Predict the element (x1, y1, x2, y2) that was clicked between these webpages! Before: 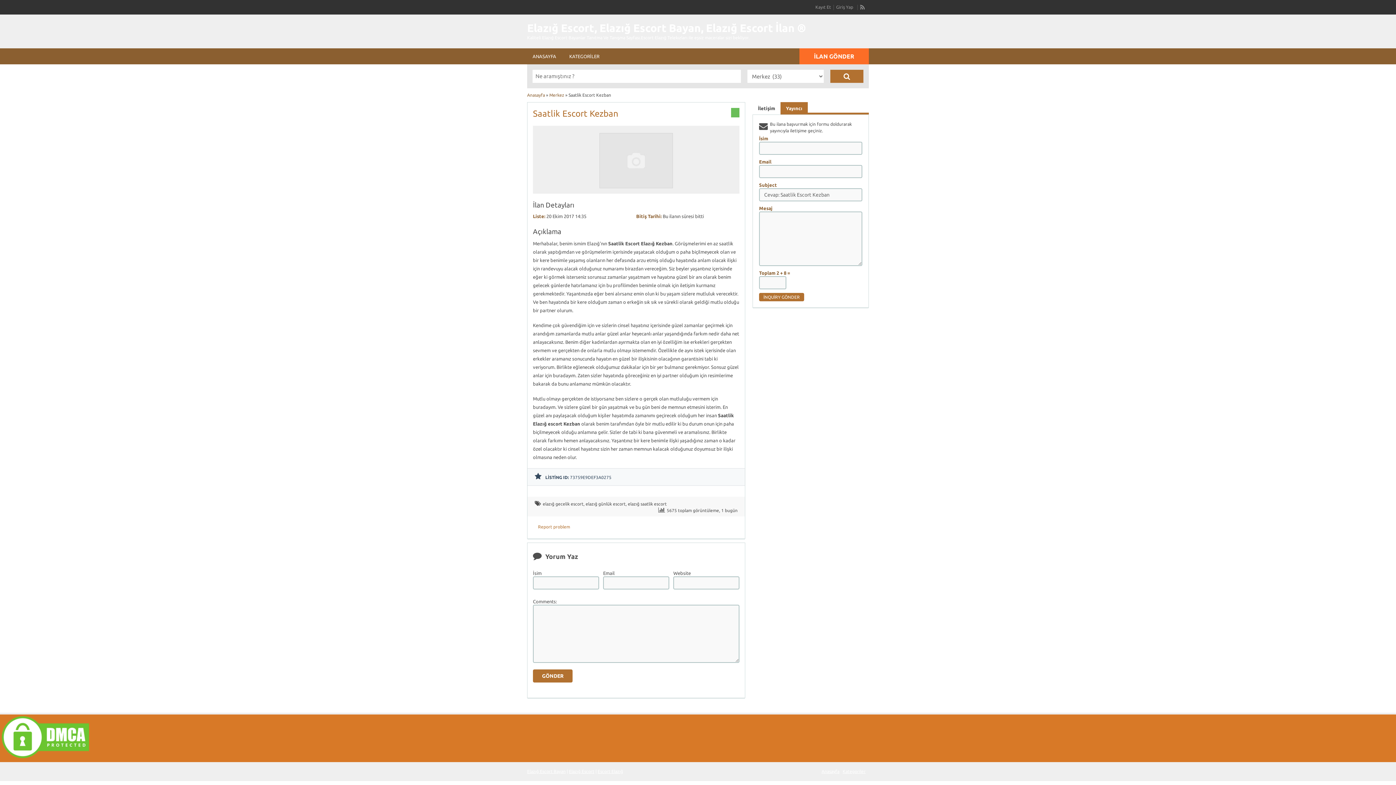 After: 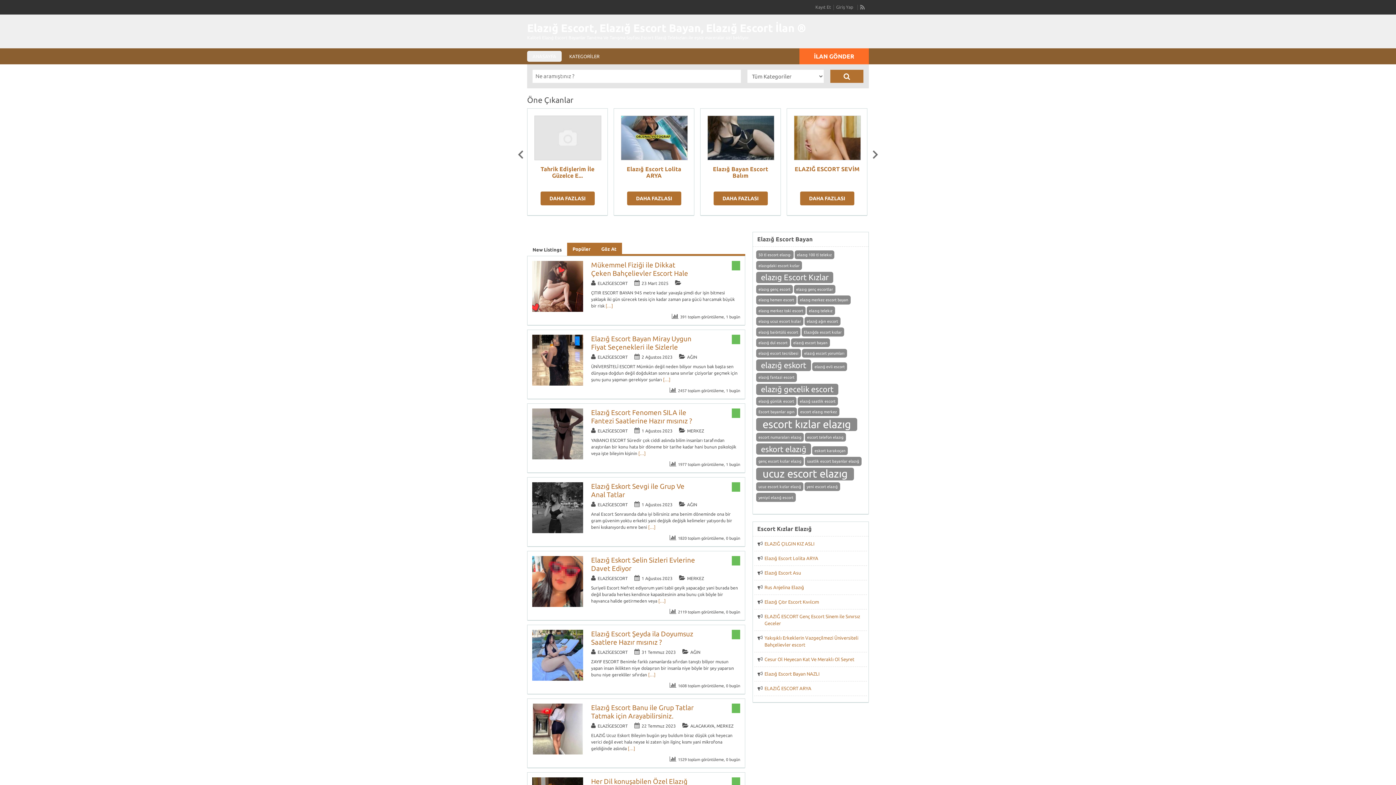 Action: bbox: (527, 50, 561, 61) label: ANASAYFA